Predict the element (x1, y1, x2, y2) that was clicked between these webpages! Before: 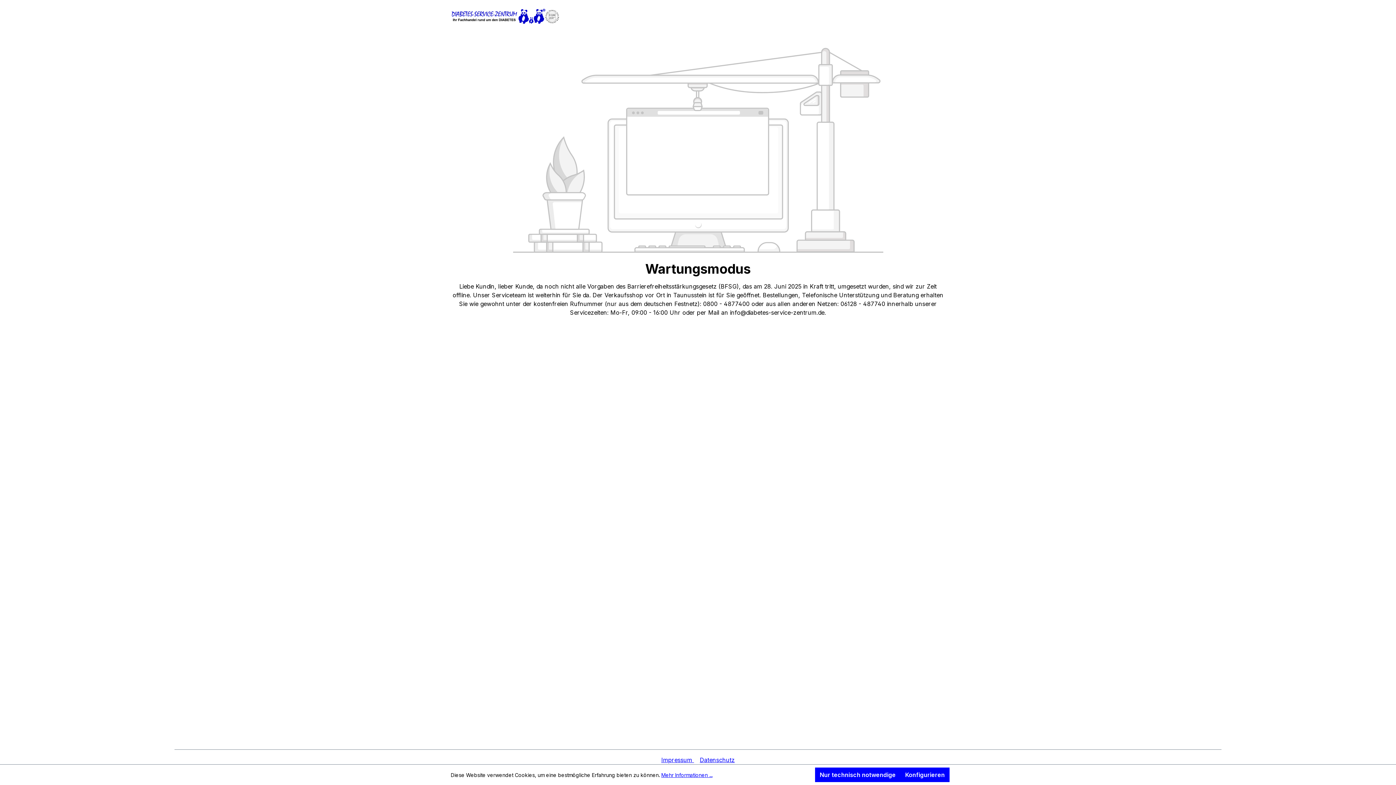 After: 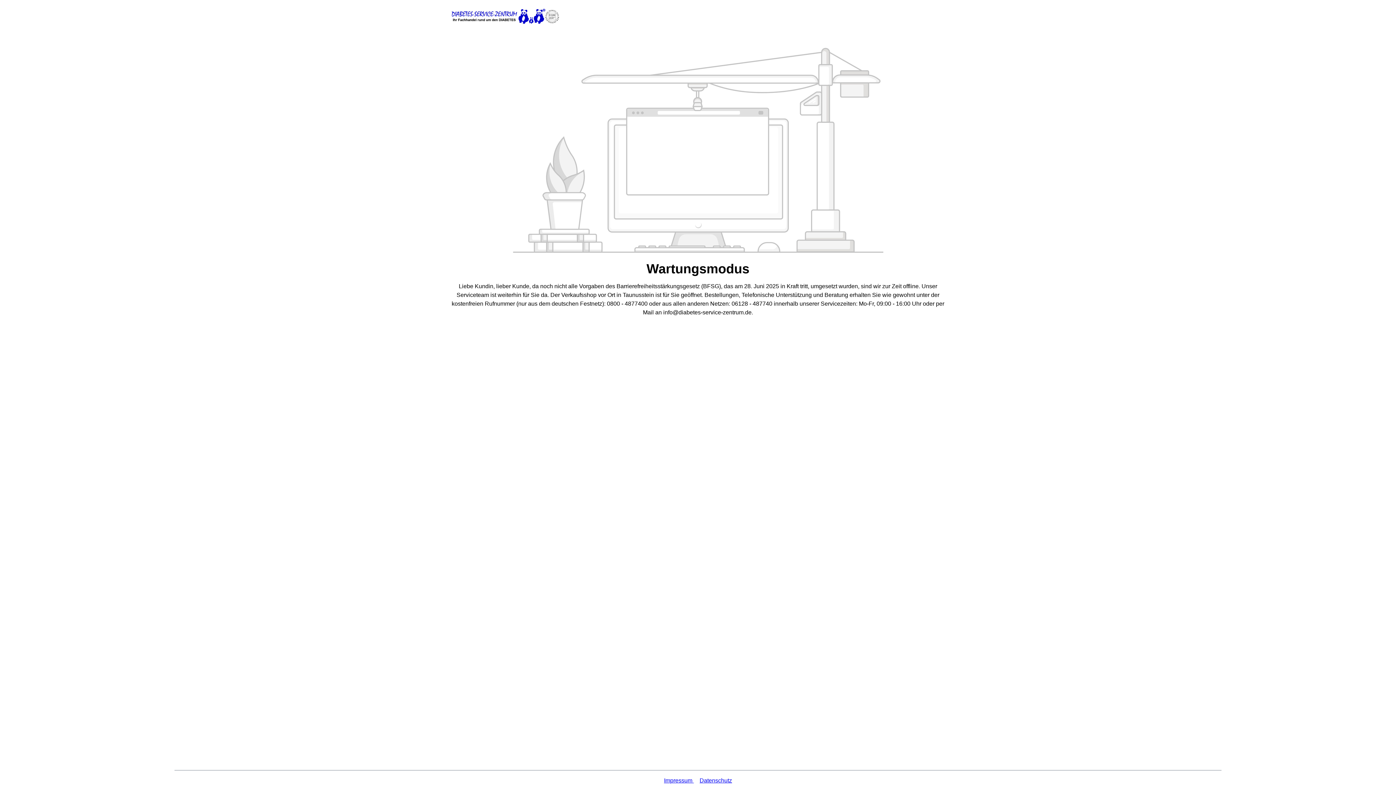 Action: bbox: (815, 768, 900, 782) label: Nur technisch notwendige